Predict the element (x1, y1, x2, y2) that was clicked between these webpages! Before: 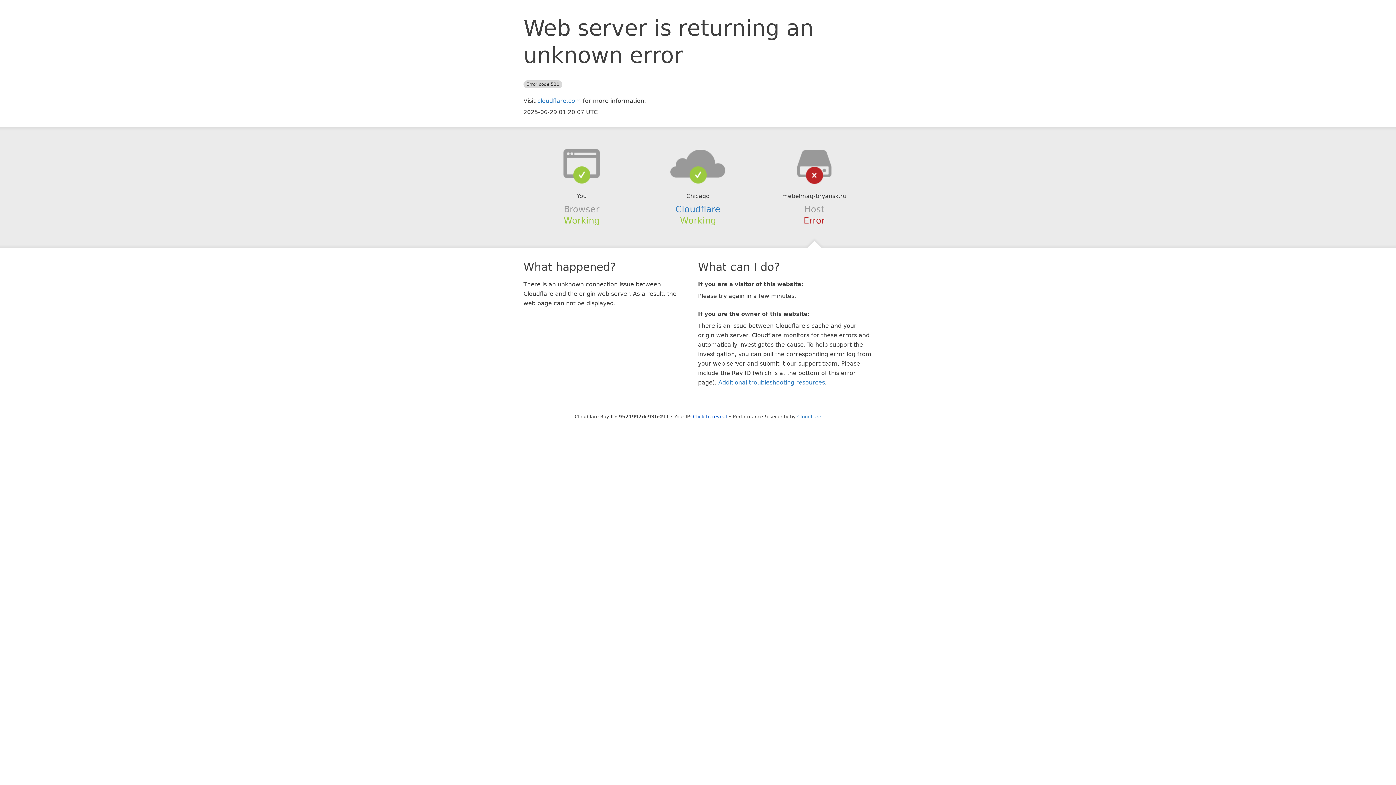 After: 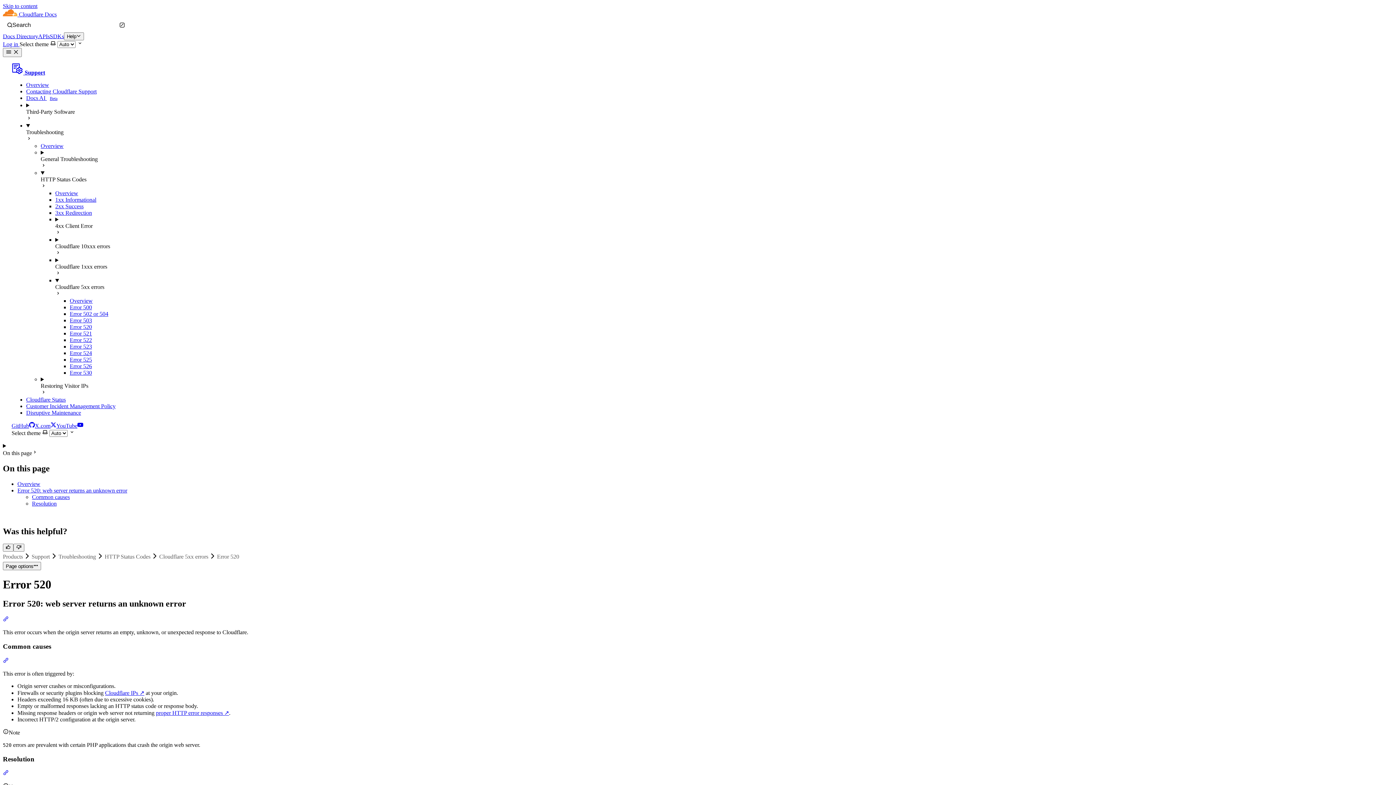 Action: label: Additional troubleshooting resources bbox: (718, 379, 825, 386)